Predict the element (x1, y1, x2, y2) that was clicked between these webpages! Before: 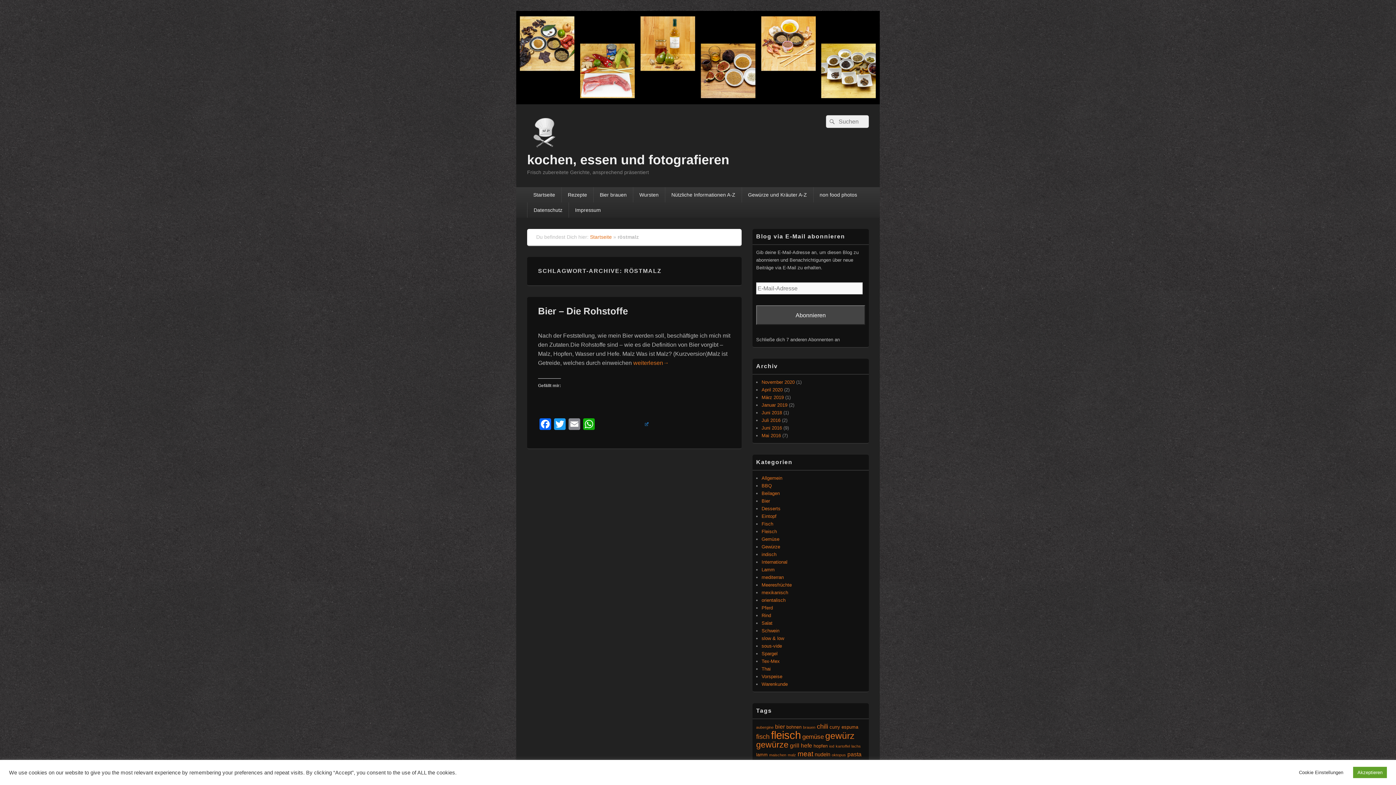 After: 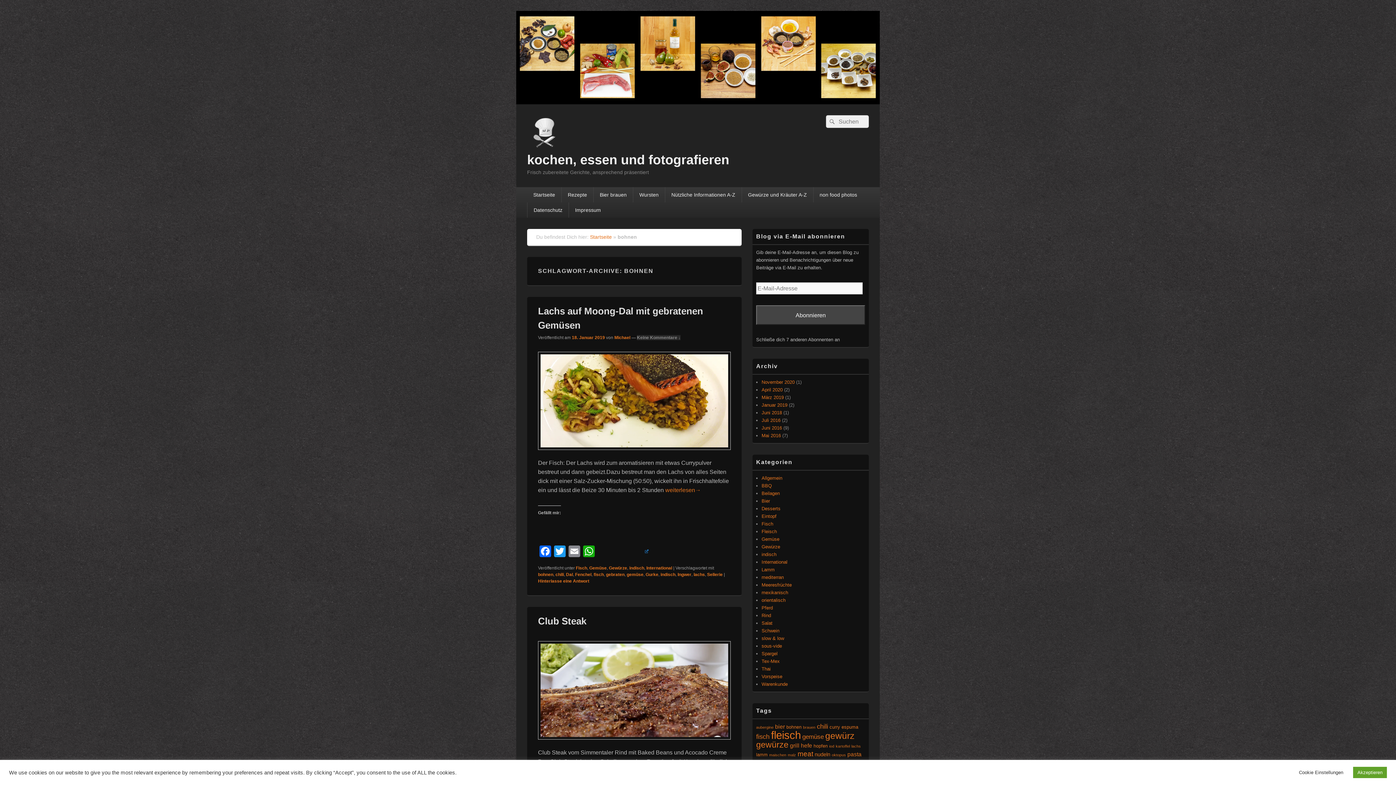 Action: bbox: (786, 725, 801, 730) label: bohnen (5 Einträge)